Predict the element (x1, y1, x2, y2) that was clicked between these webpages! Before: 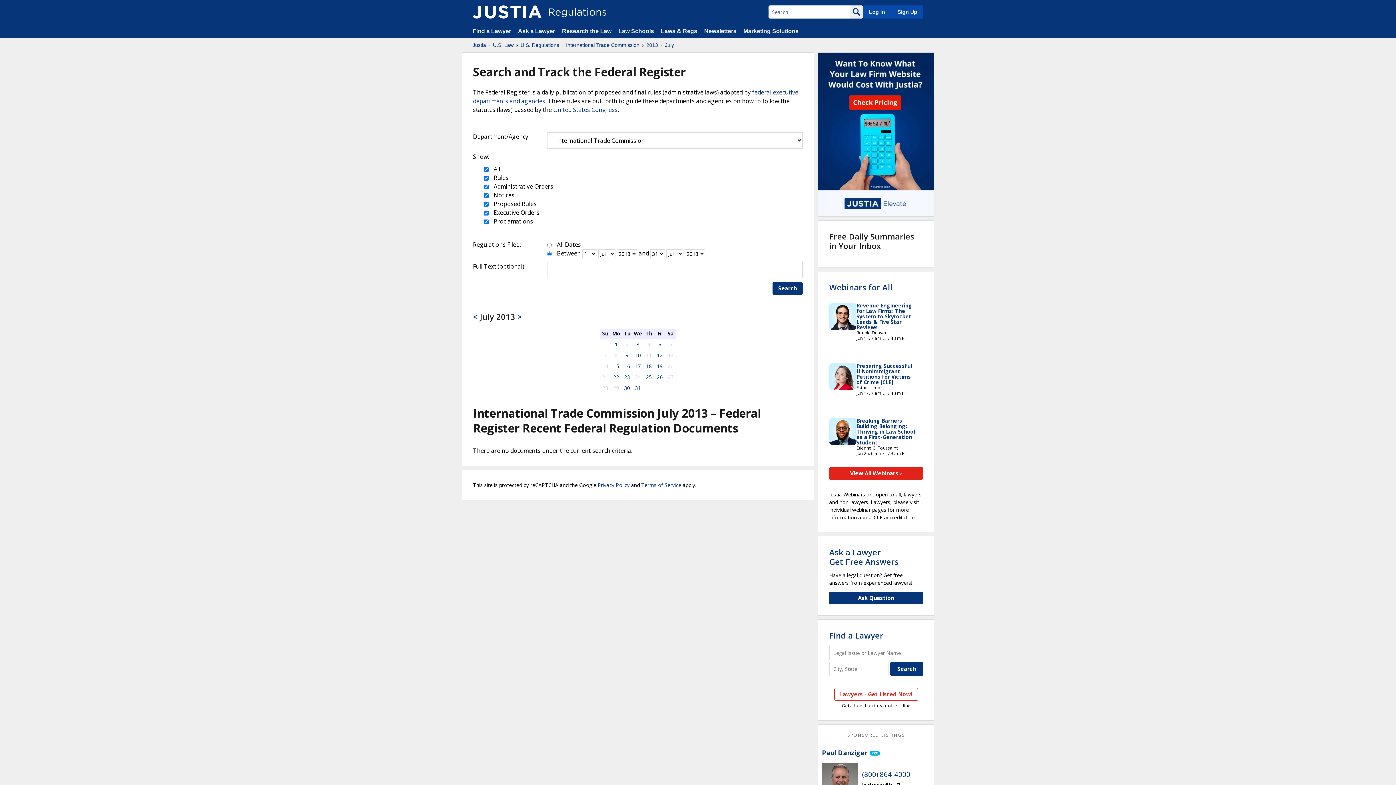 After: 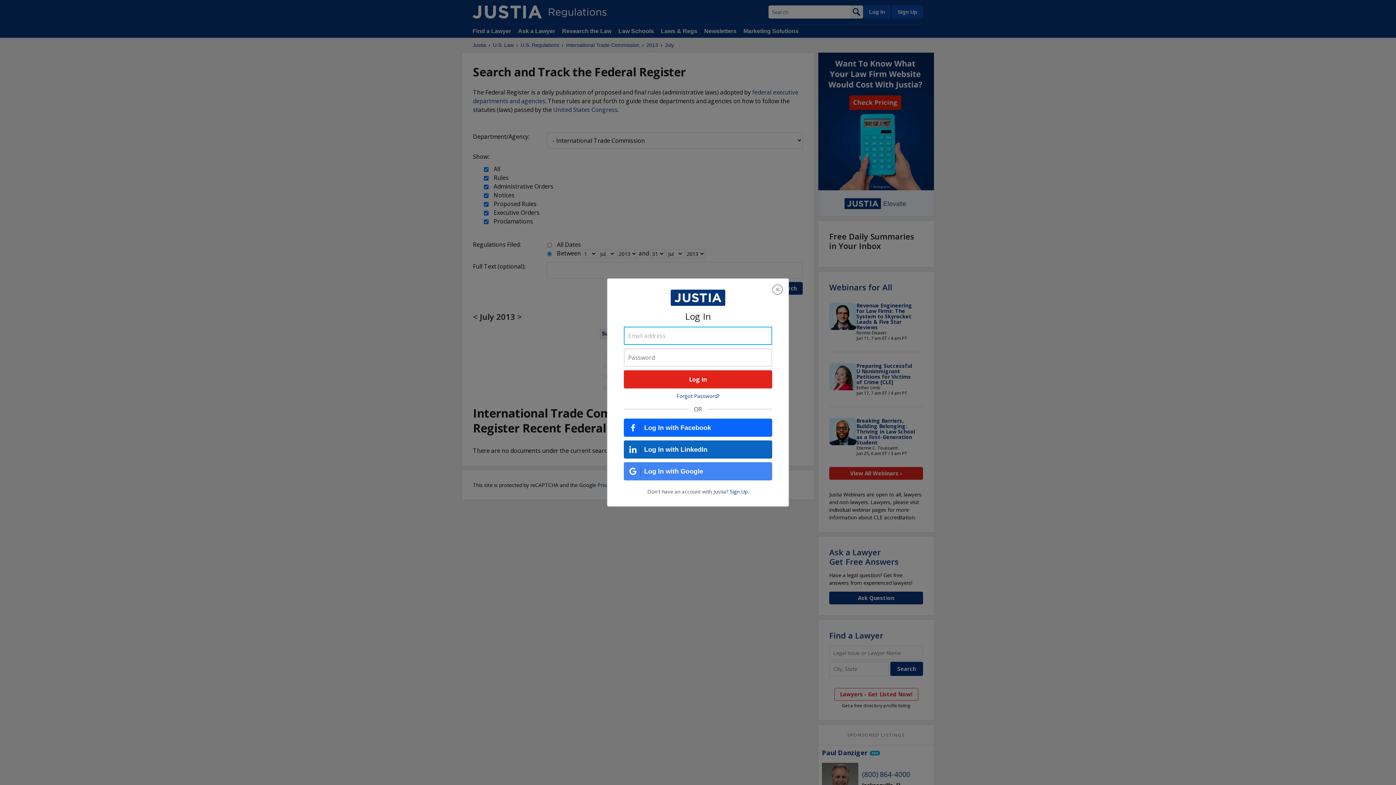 Action: label: Log In bbox: (863, 5, 890, 18)